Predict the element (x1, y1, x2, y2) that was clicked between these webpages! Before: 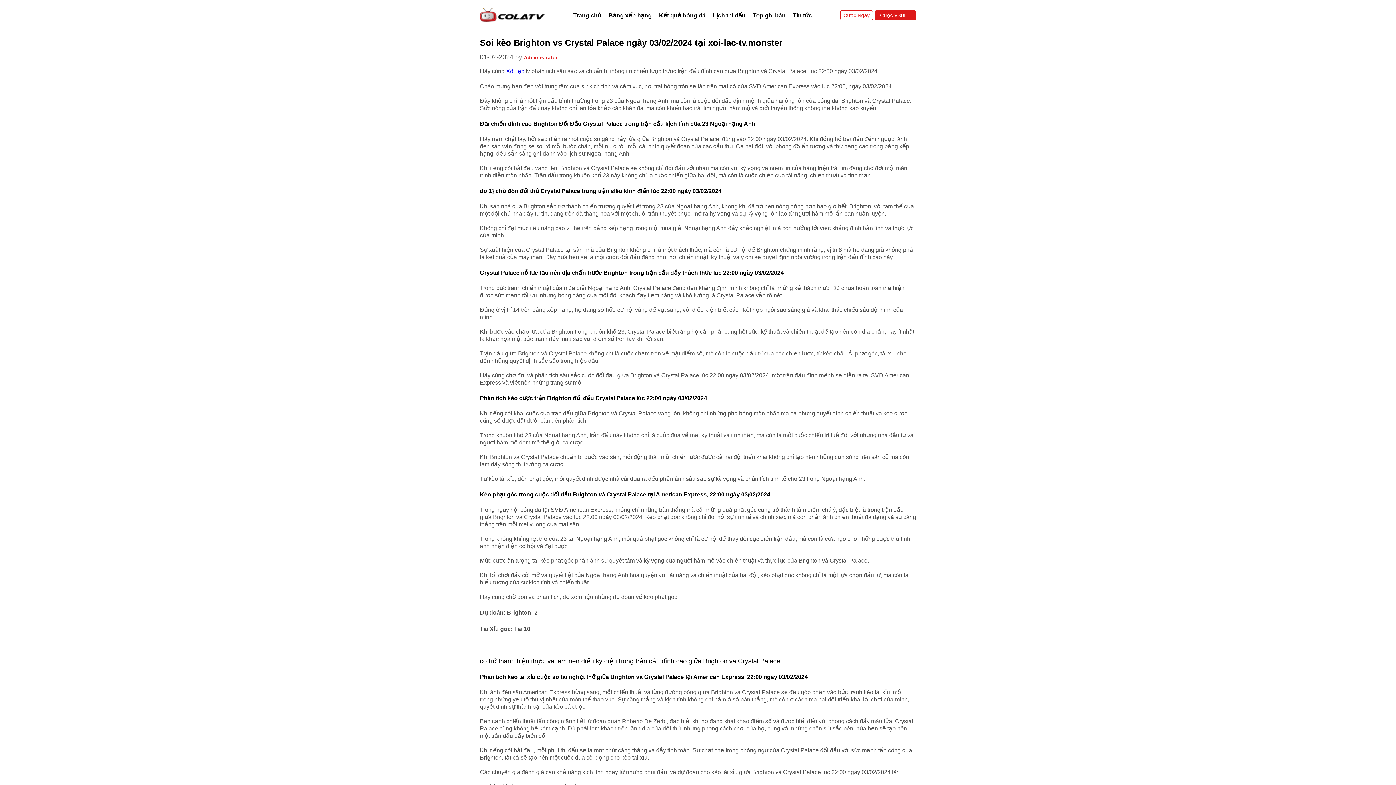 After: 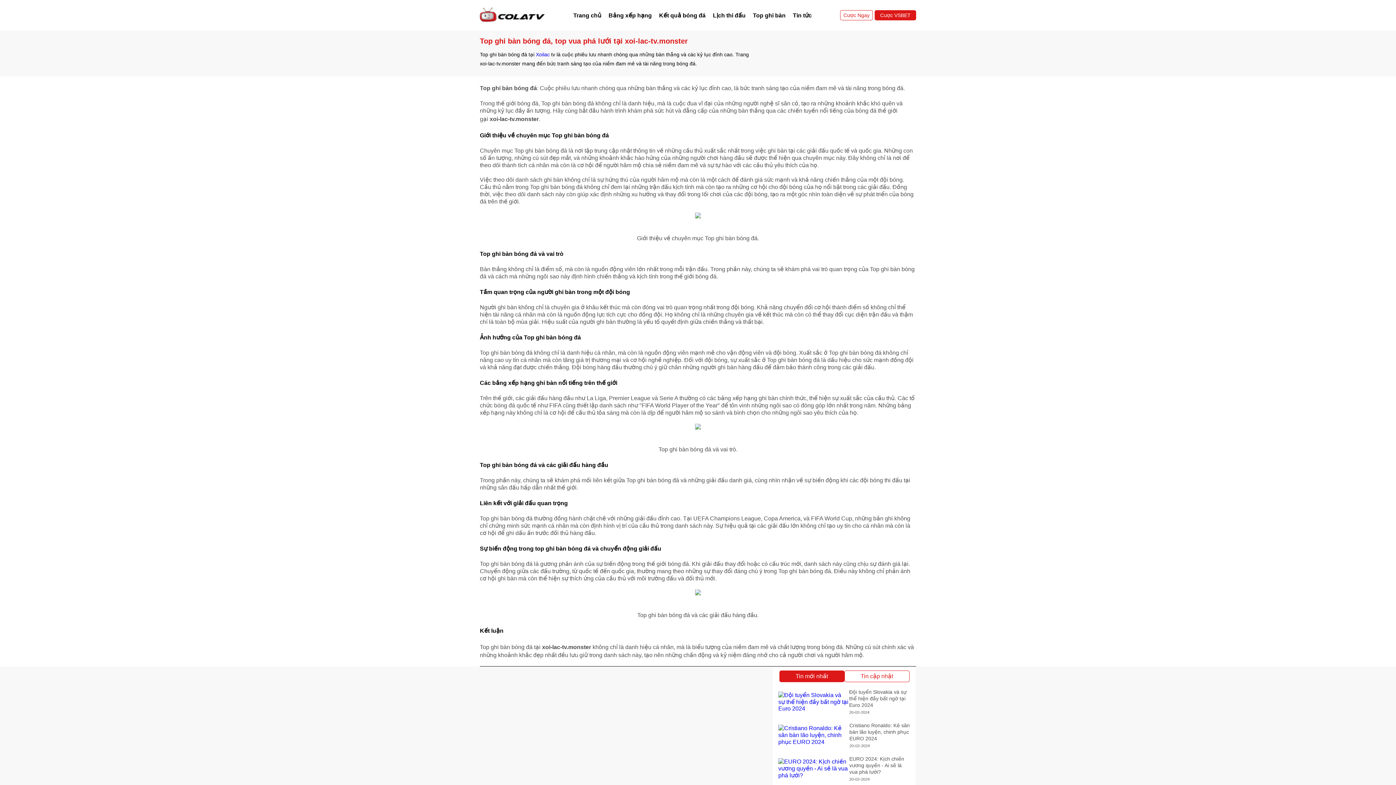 Action: label: Top ghi bàn bbox: (749, 9, 789, 21)